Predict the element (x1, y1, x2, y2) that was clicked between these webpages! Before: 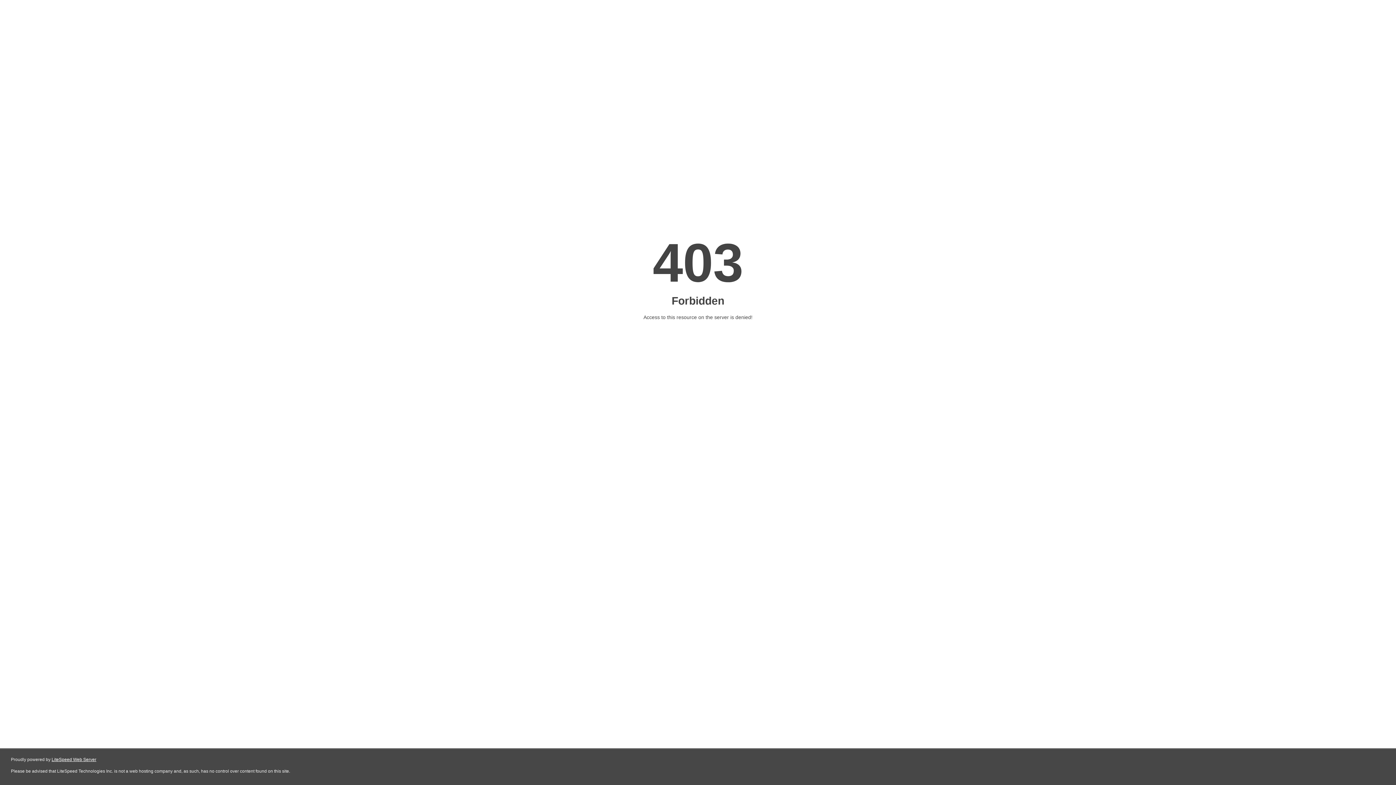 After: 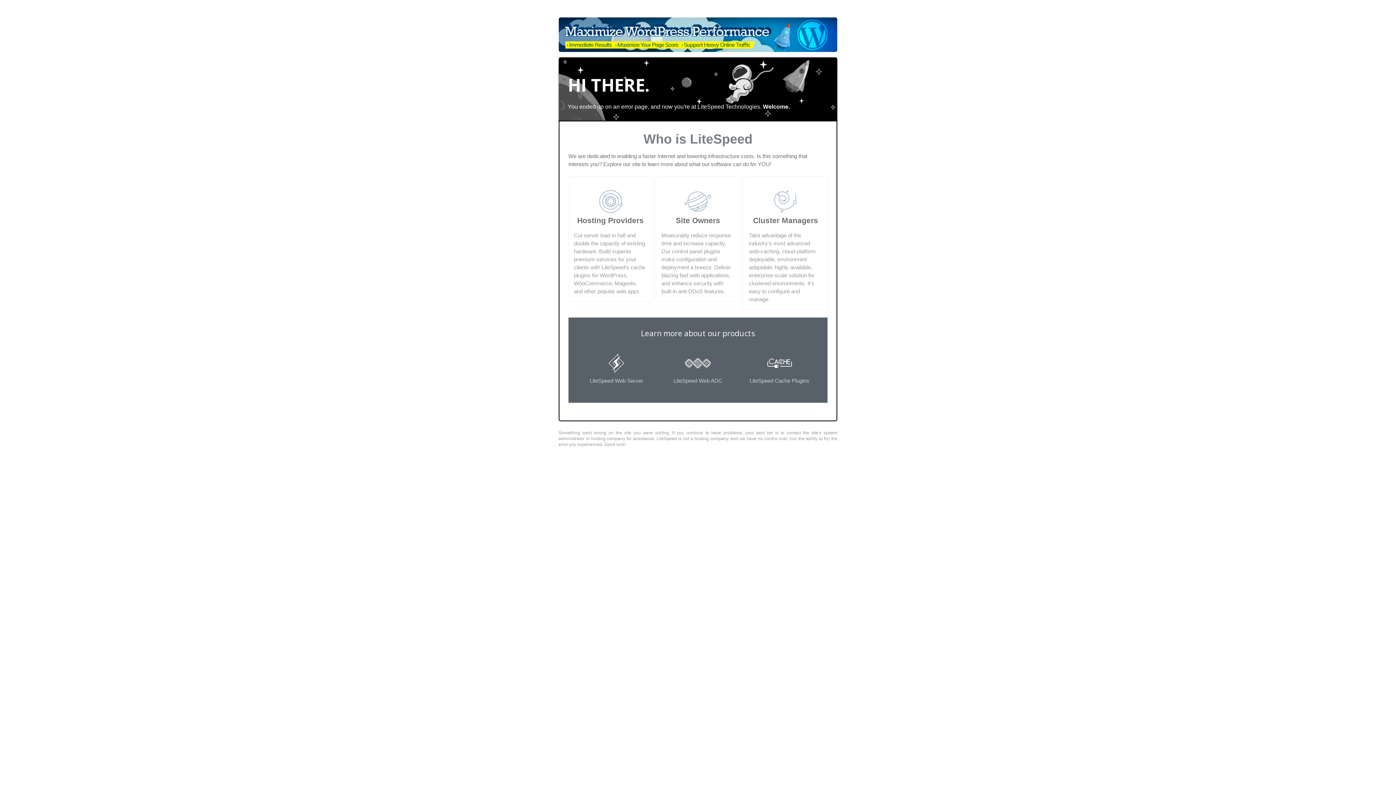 Action: bbox: (51, 757, 96, 762) label: LiteSpeed Web Server